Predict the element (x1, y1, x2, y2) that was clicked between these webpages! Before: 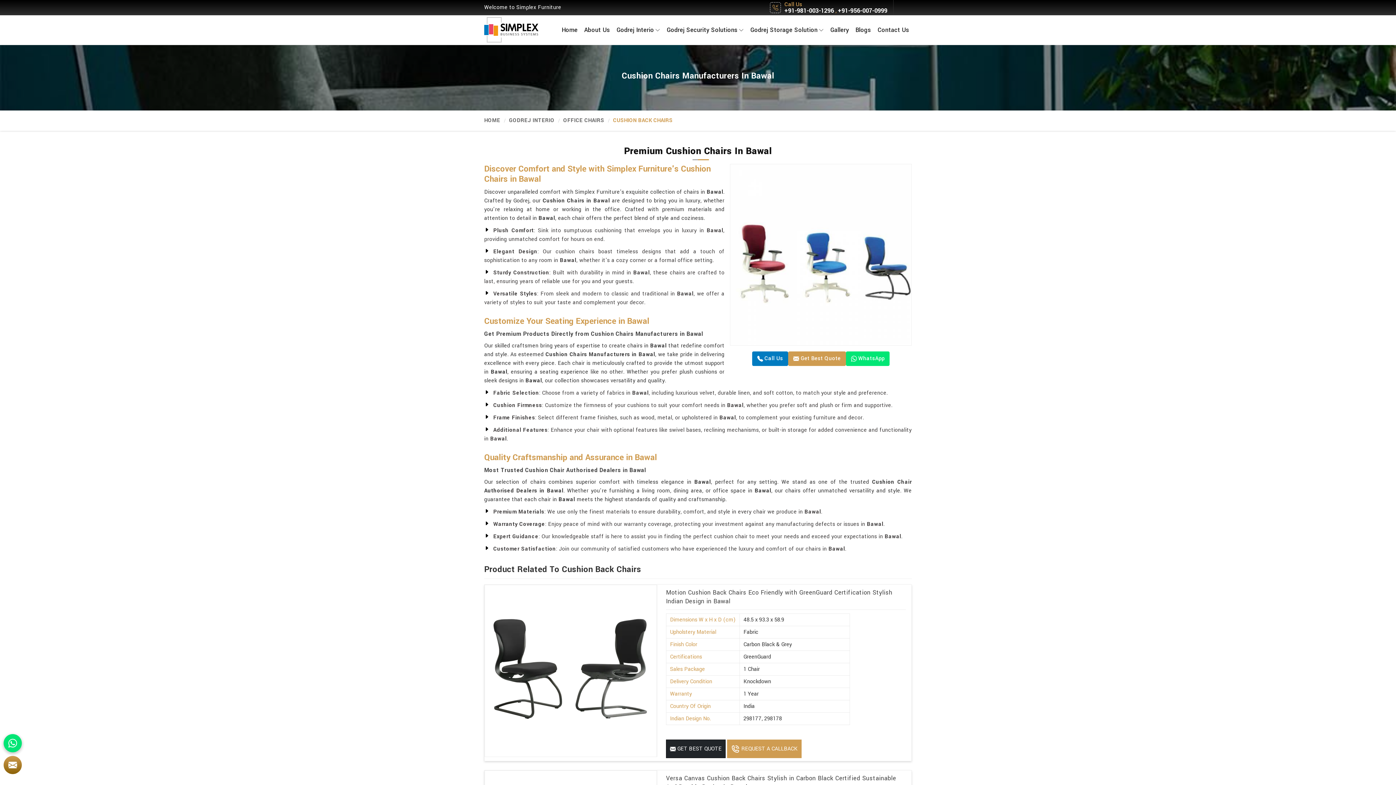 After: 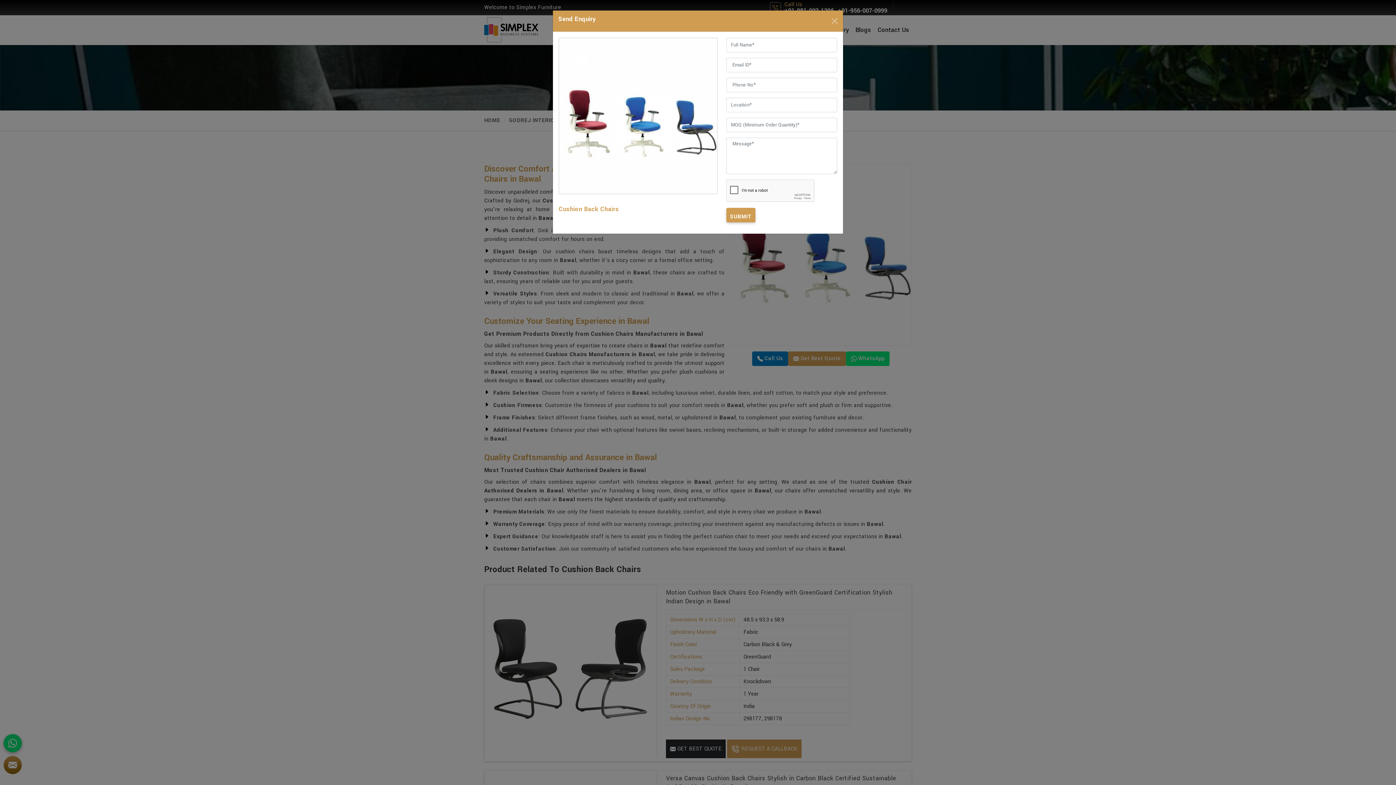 Action: bbox: (788, 351, 846, 366) label:  Get Best Quote